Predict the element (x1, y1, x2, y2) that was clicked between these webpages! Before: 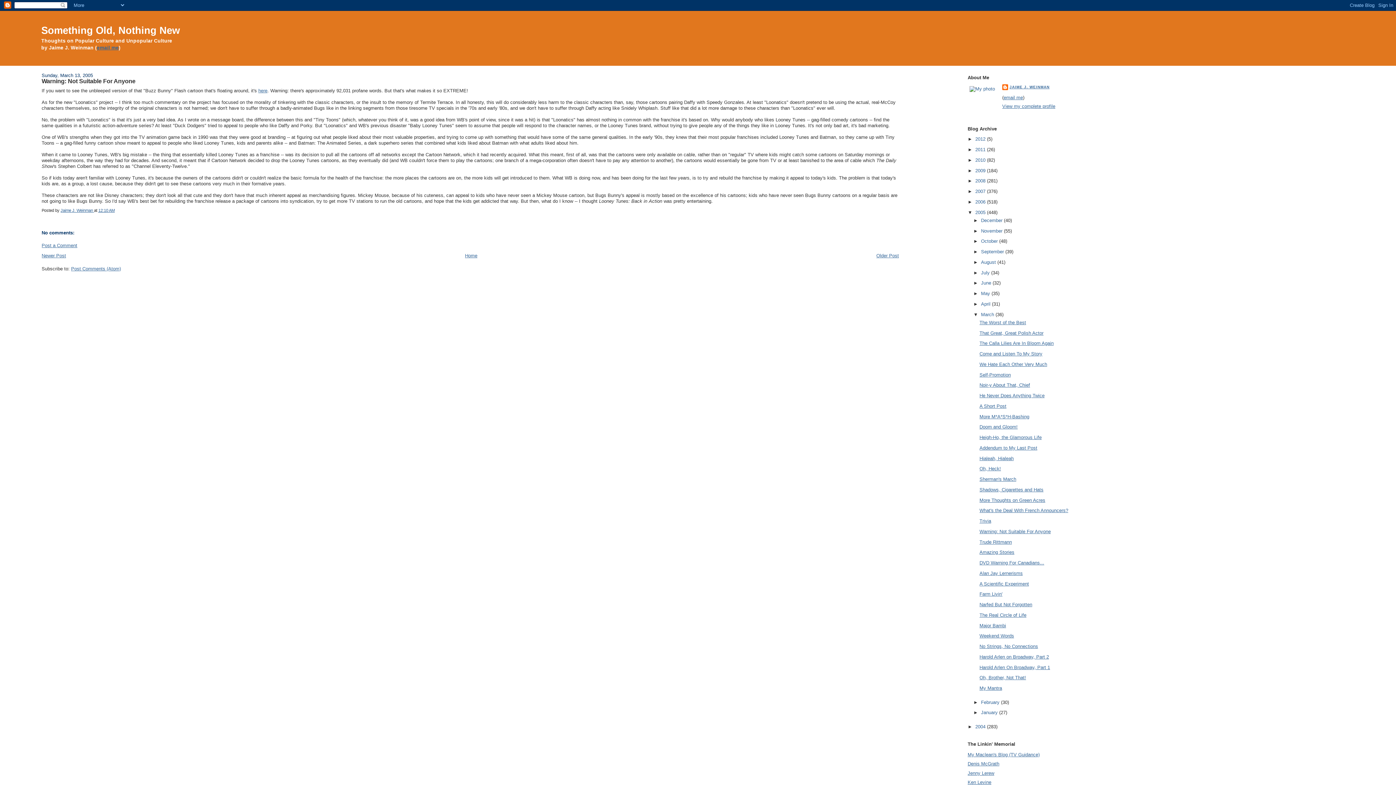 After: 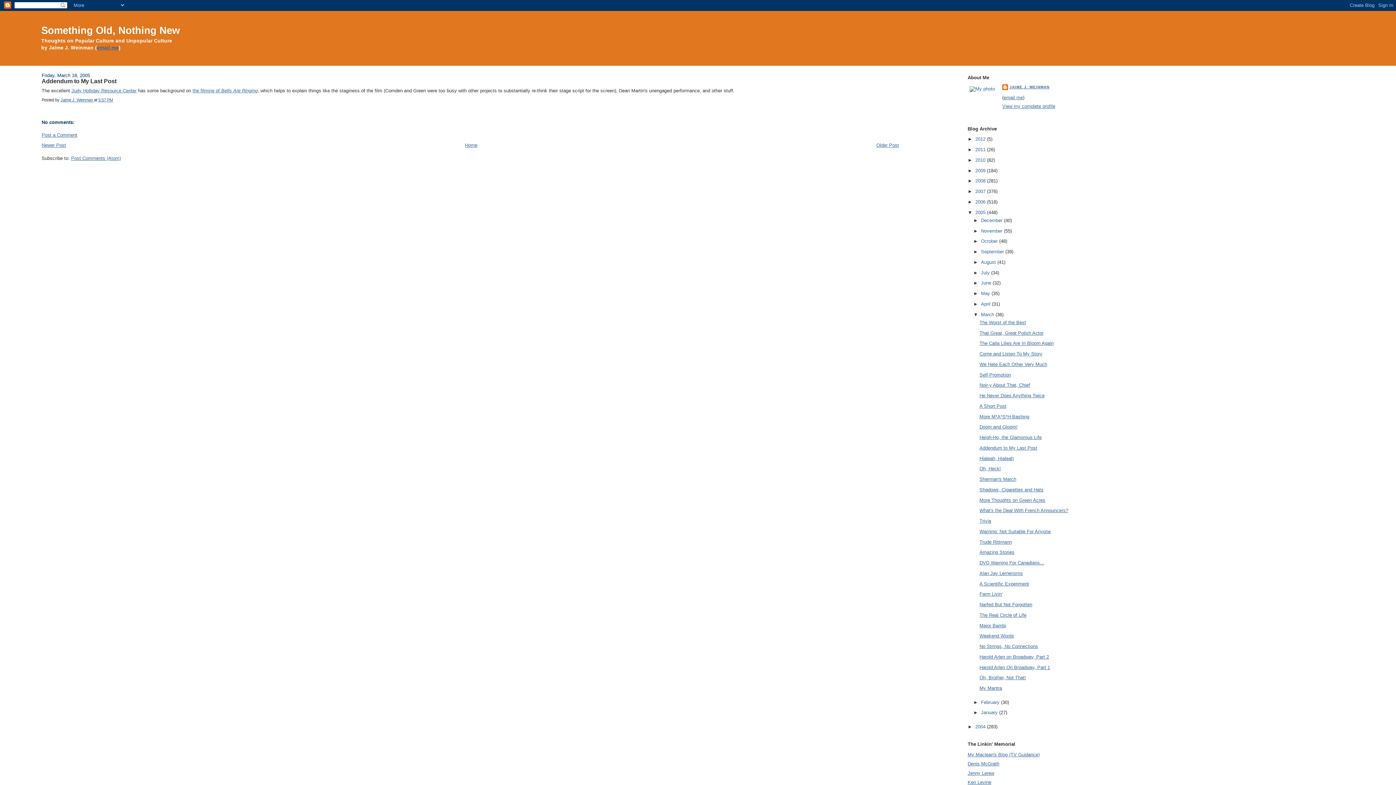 Action: label: Addendum to My Last Post bbox: (979, 445, 1037, 450)